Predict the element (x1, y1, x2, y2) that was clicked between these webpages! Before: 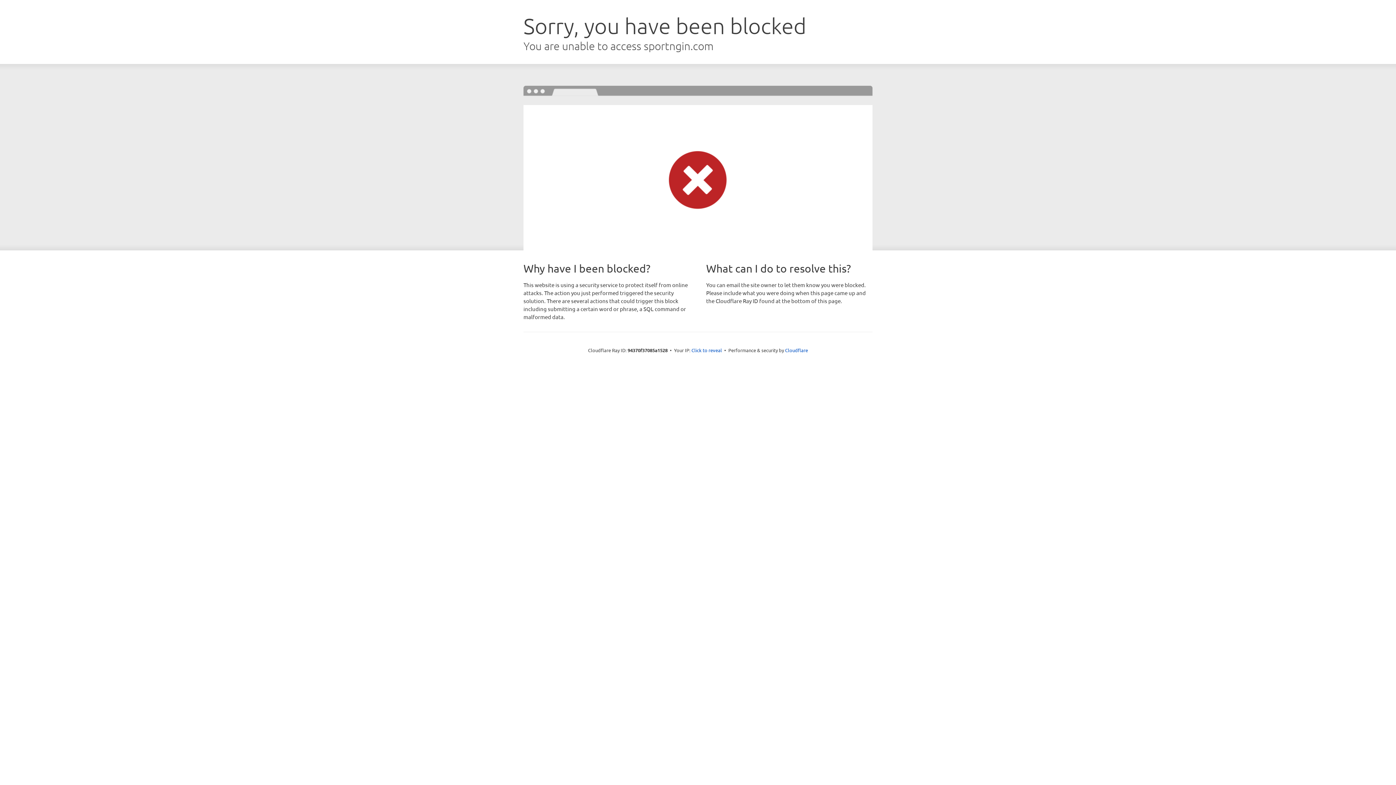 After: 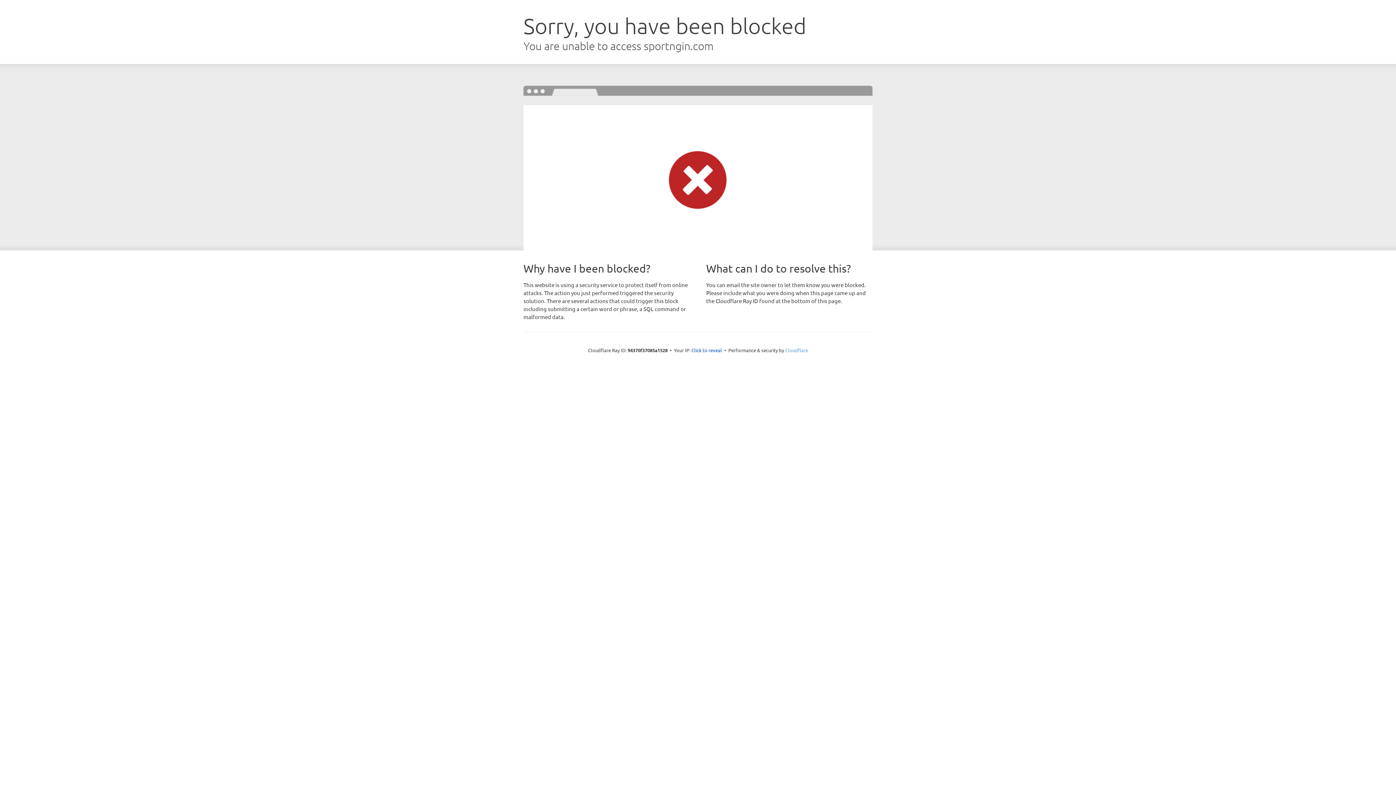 Action: bbox: (785, 347, 808, 353) label: Cloudflare